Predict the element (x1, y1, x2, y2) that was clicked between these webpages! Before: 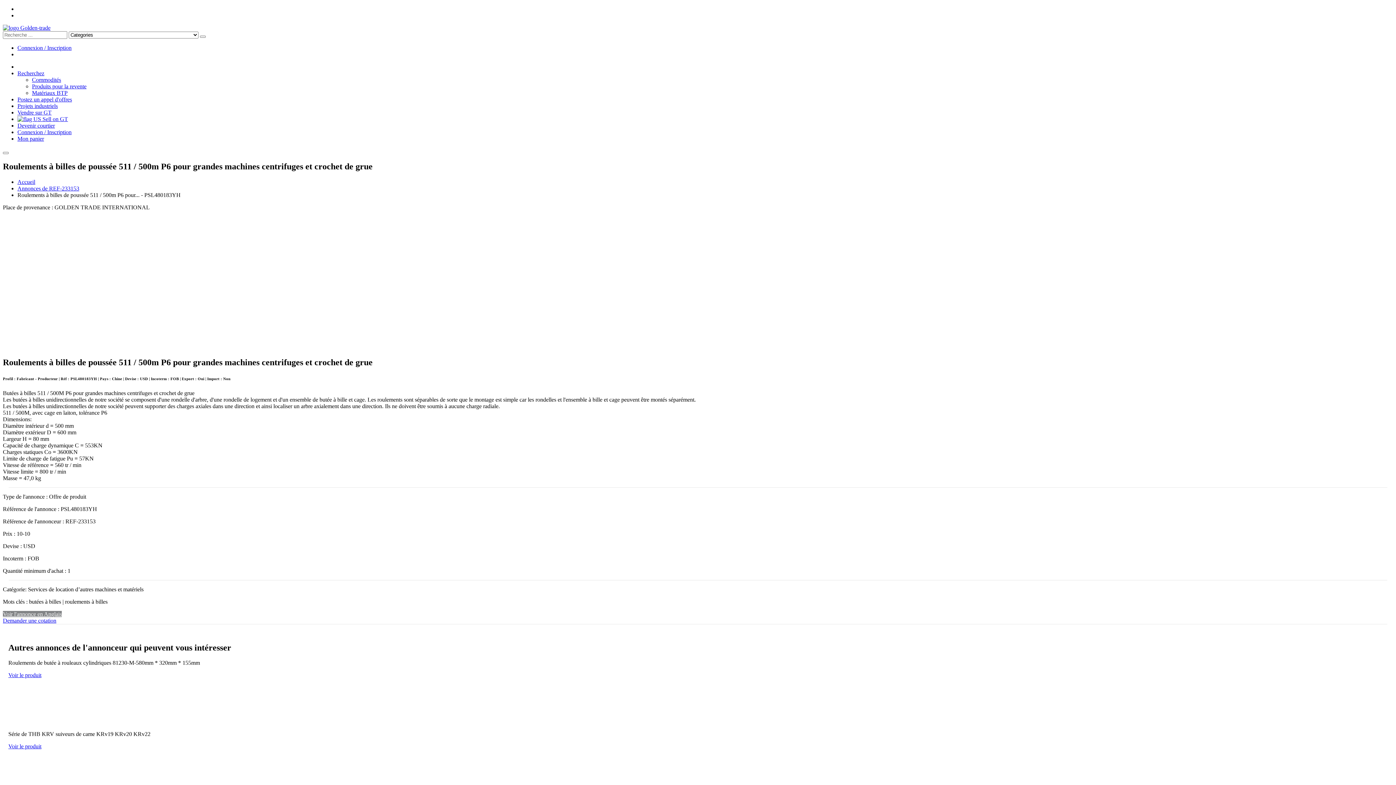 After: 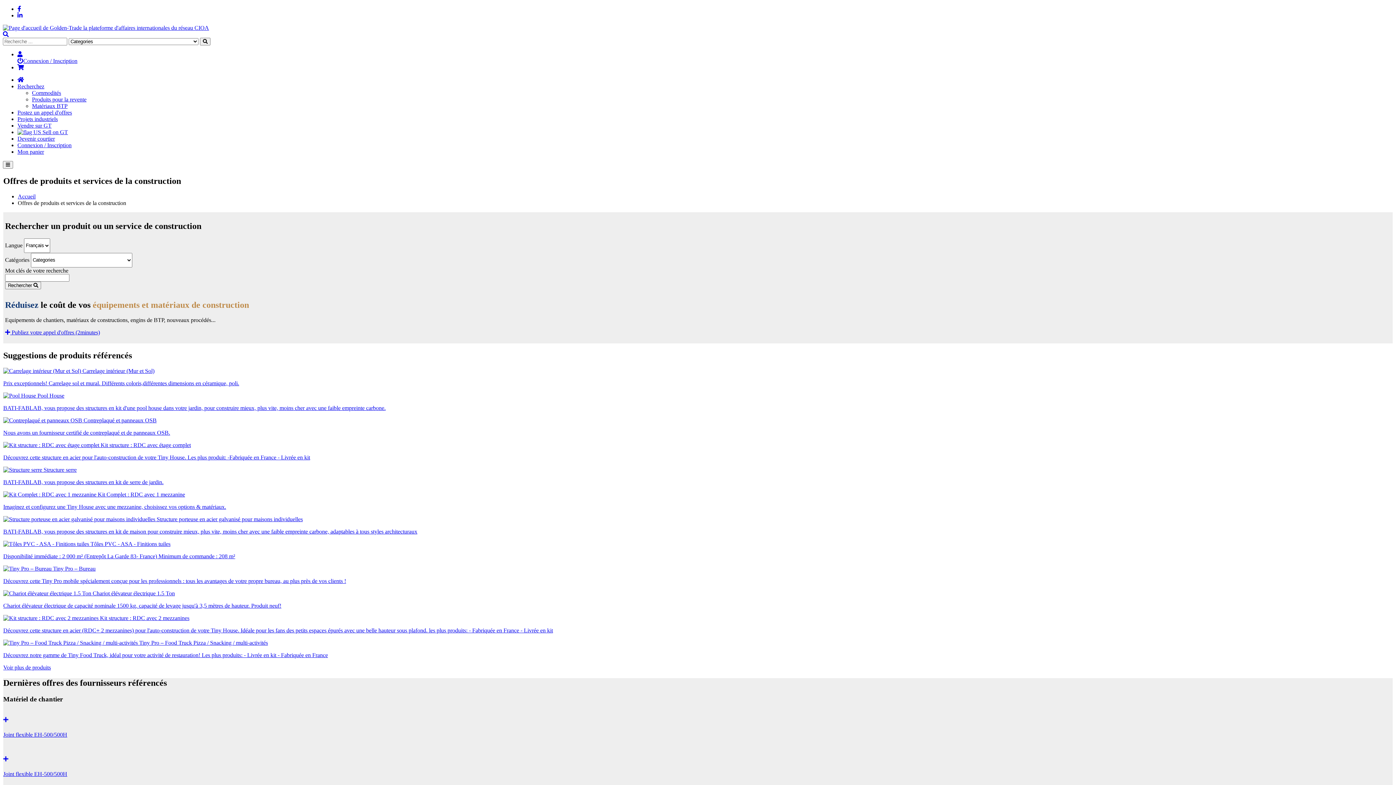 Action: label: Matériaux BTP bbox: (32, 89, 67, 96)